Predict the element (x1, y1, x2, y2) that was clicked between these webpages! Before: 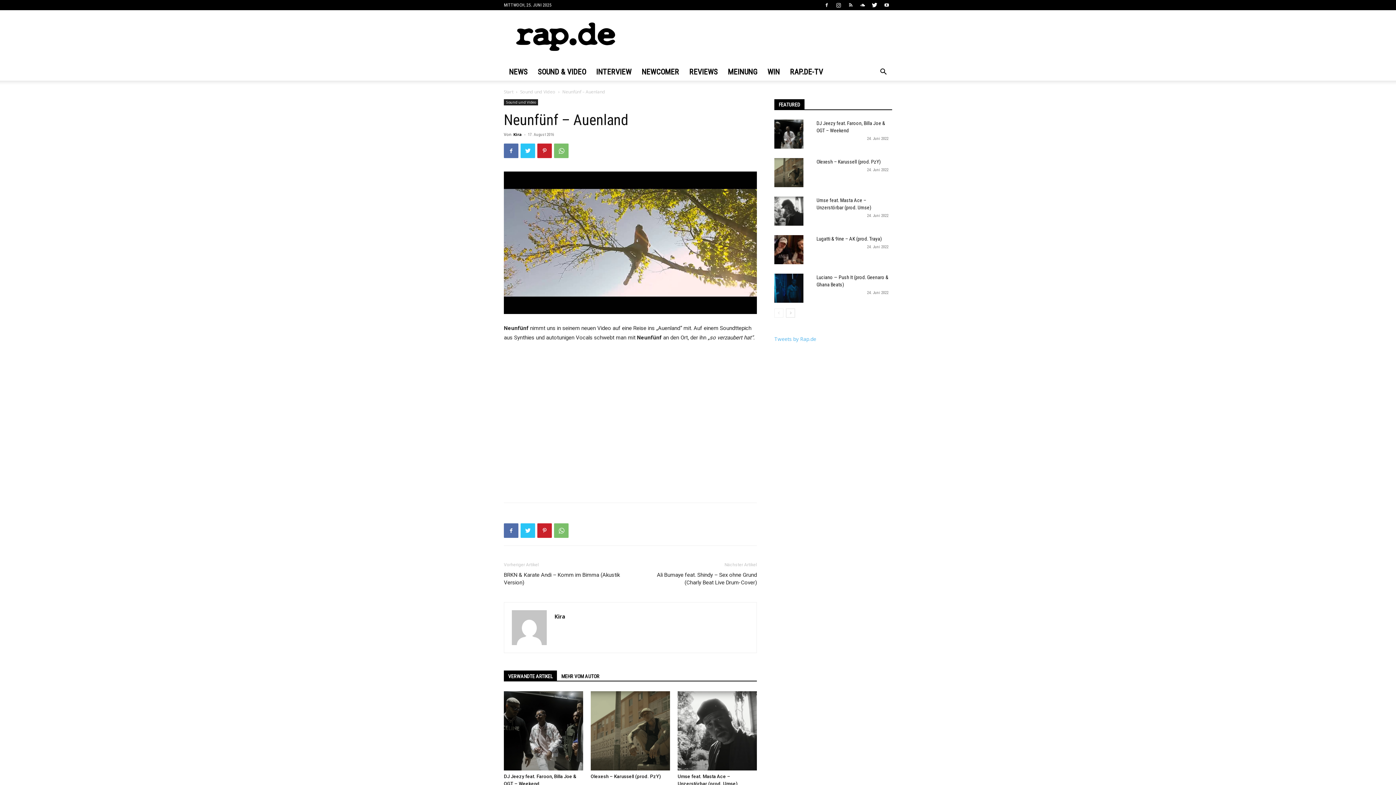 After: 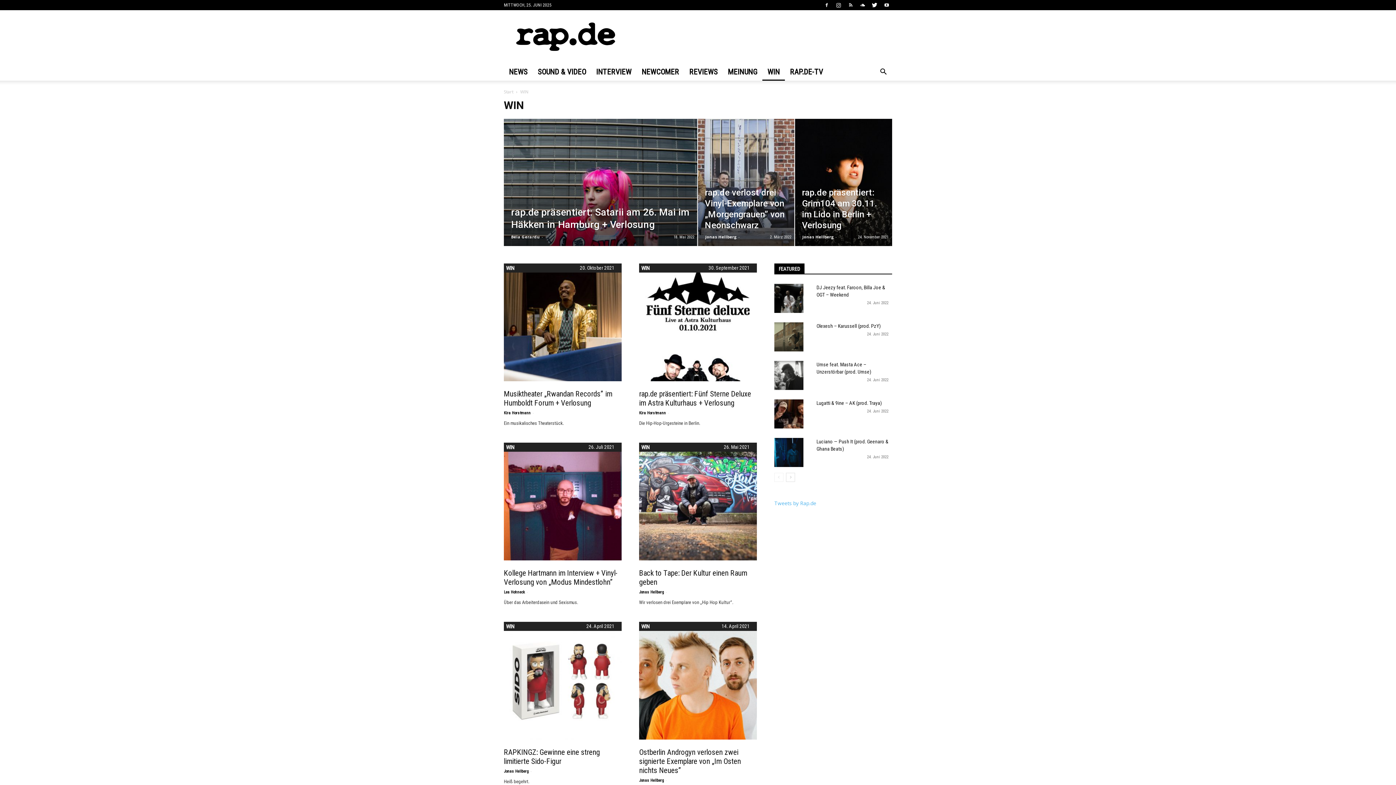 Action: bbox: (762, 63, 785, 80) label: WIN